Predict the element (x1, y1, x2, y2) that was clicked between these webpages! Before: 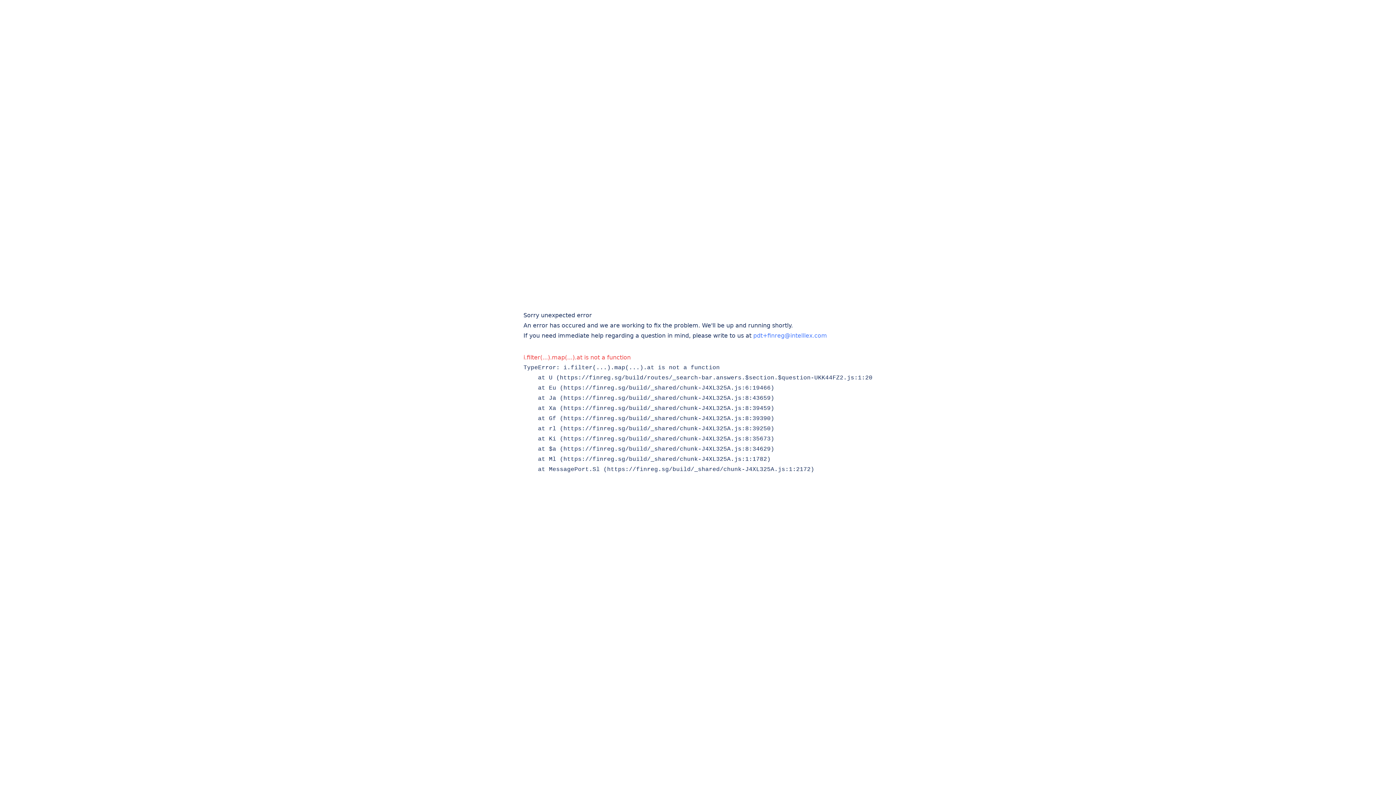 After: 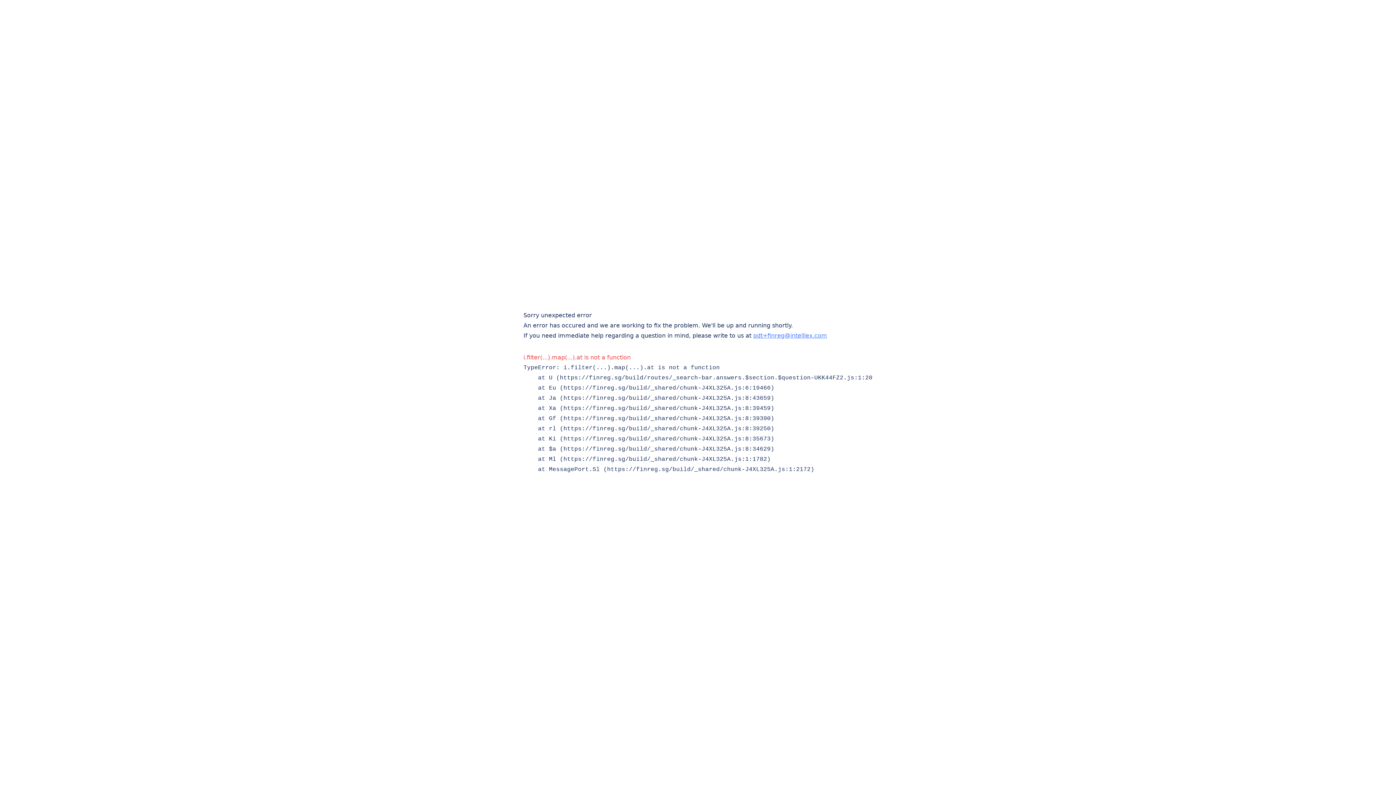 Action: label: pdt+finreg@intelllex.com bbox: (753, 332, 827, 339)